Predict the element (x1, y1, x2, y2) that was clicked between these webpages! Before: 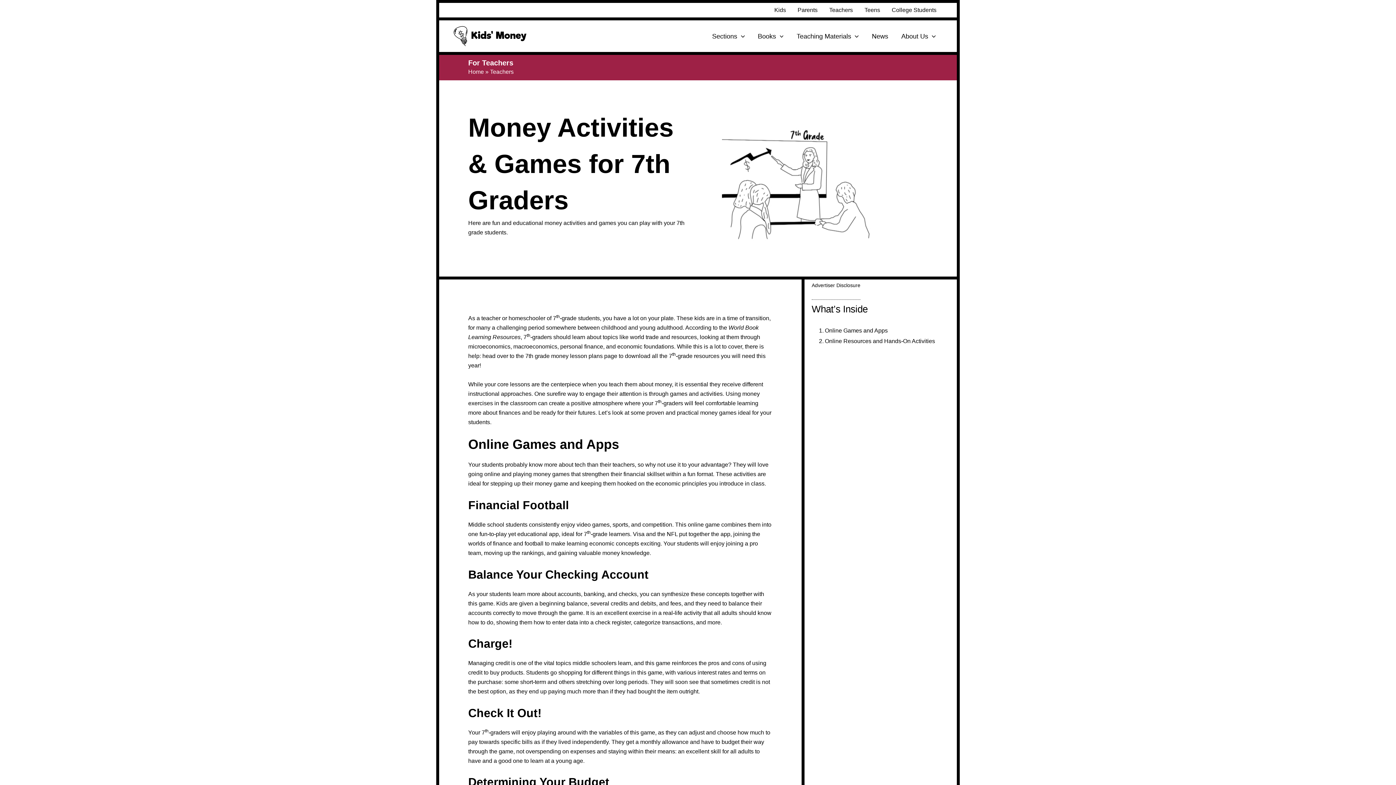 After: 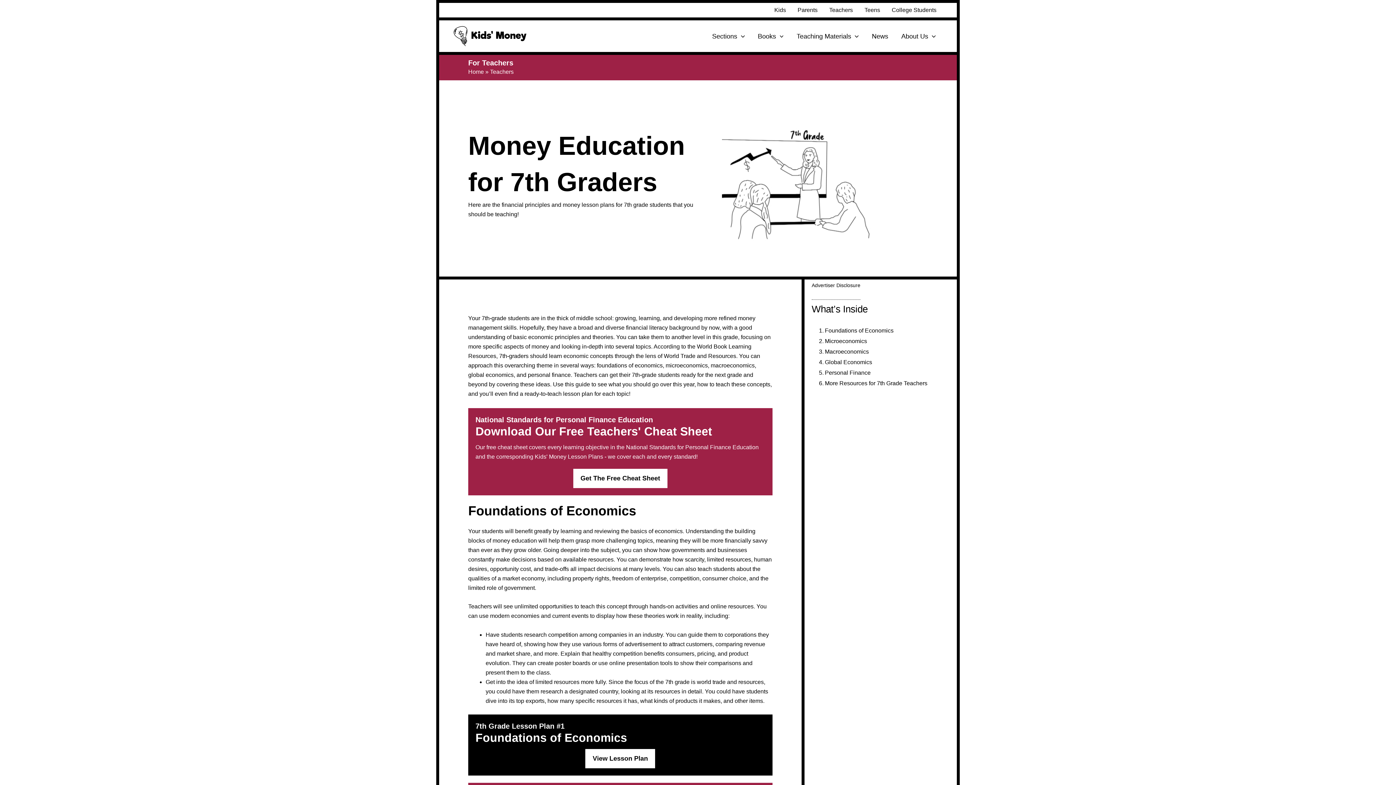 Action: label: 7th grade money lesson plans bbox: (525, 353, 602, 359)